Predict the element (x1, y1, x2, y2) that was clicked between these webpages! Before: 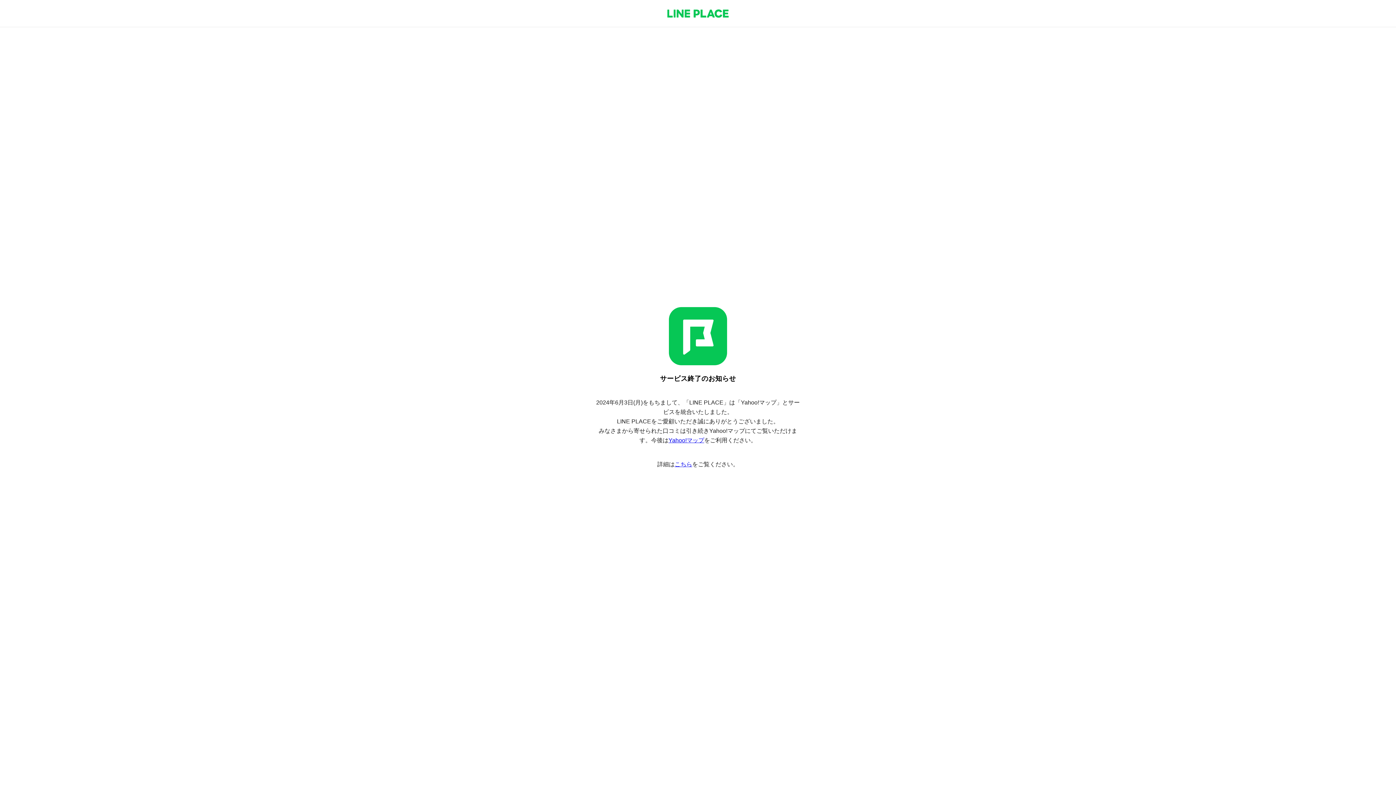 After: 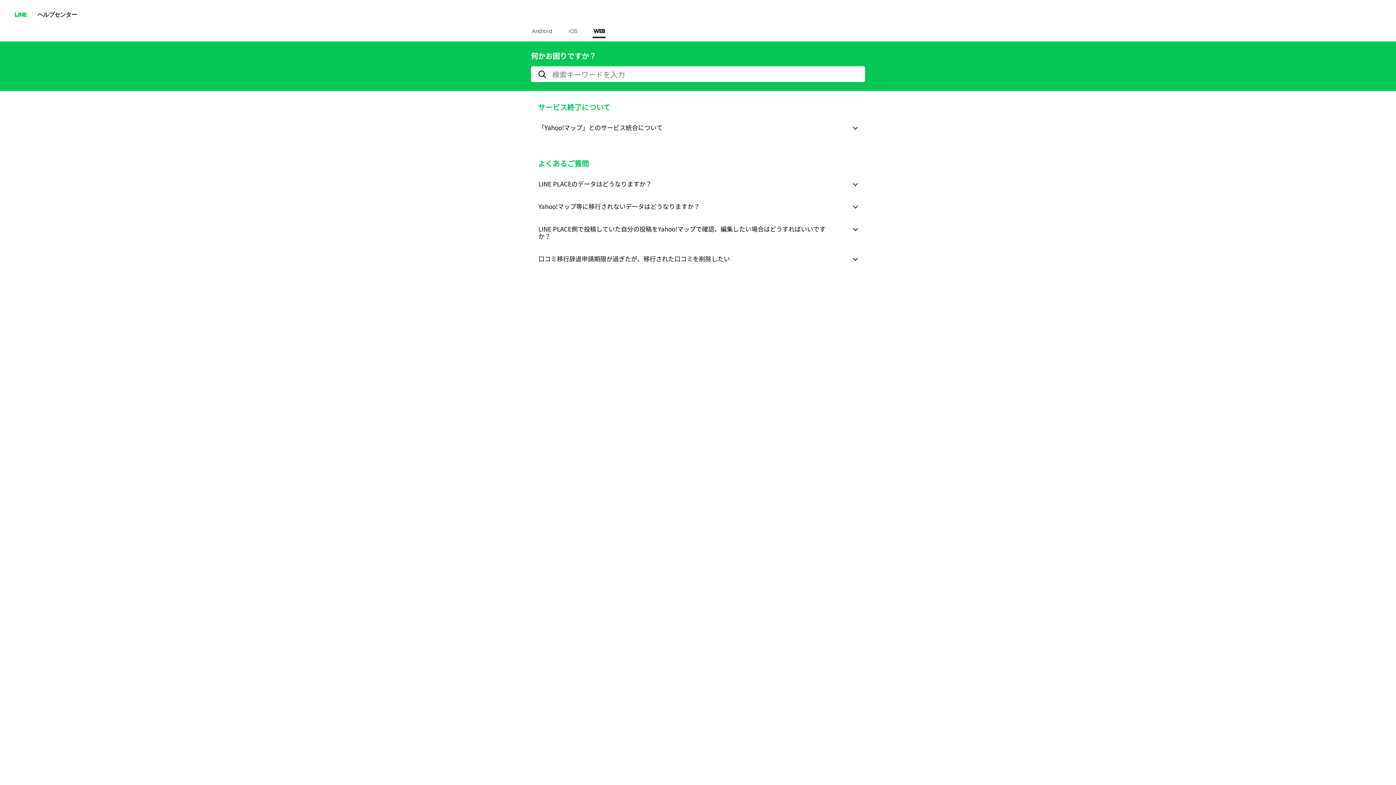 Action: label: こちら bbox: (674, 461, 692, 467)